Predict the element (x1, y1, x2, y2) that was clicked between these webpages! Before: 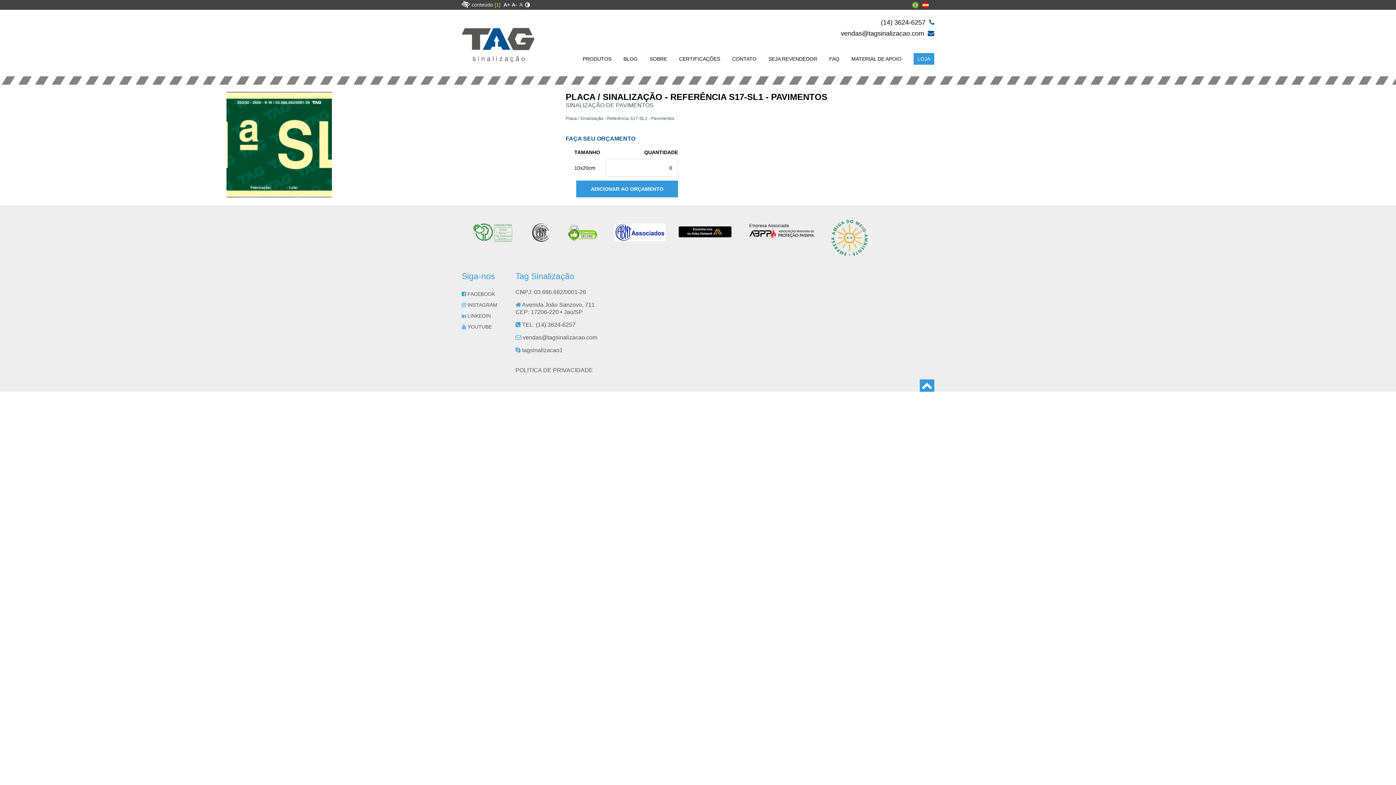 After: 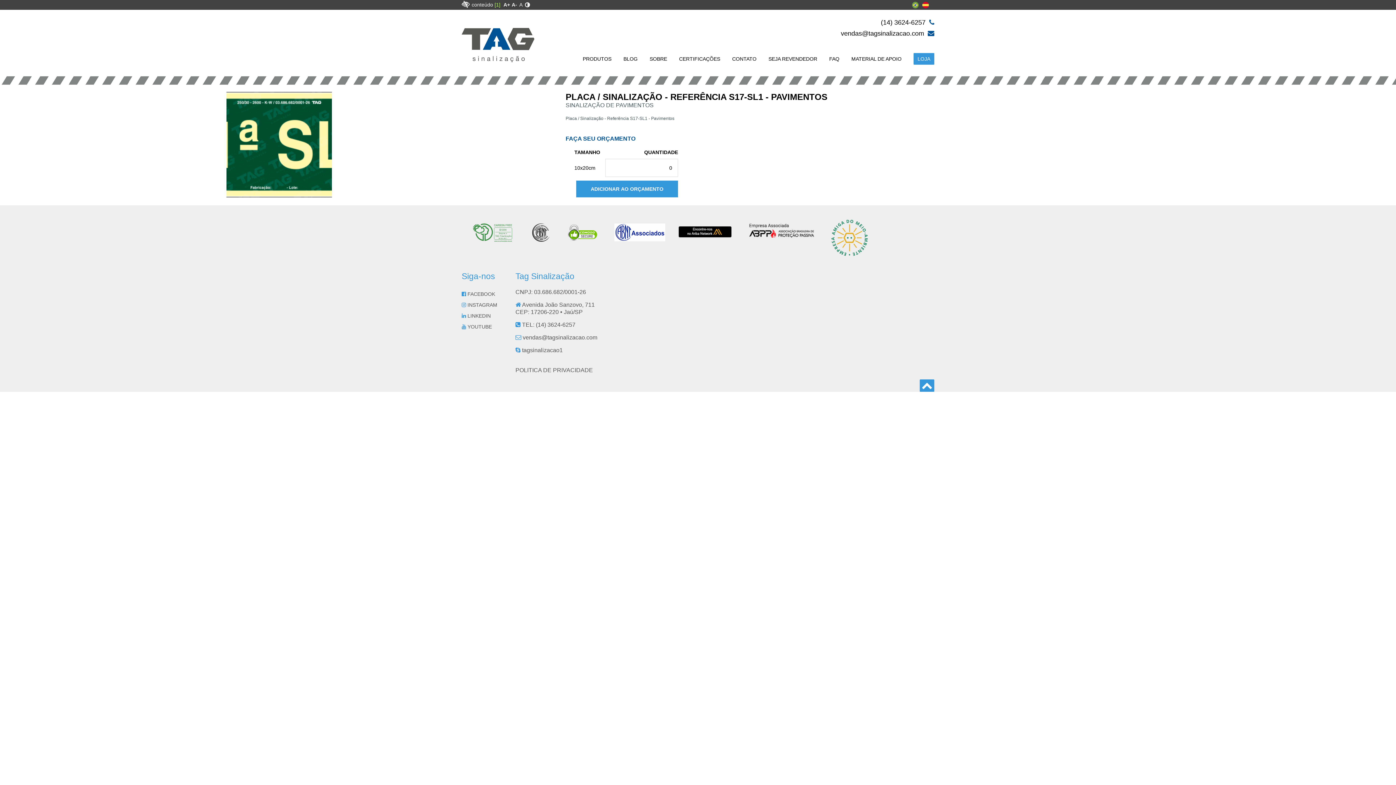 Action: bbox: (576, 180, 678, 197) label: ADICIONAR AO ORÇAMENTO